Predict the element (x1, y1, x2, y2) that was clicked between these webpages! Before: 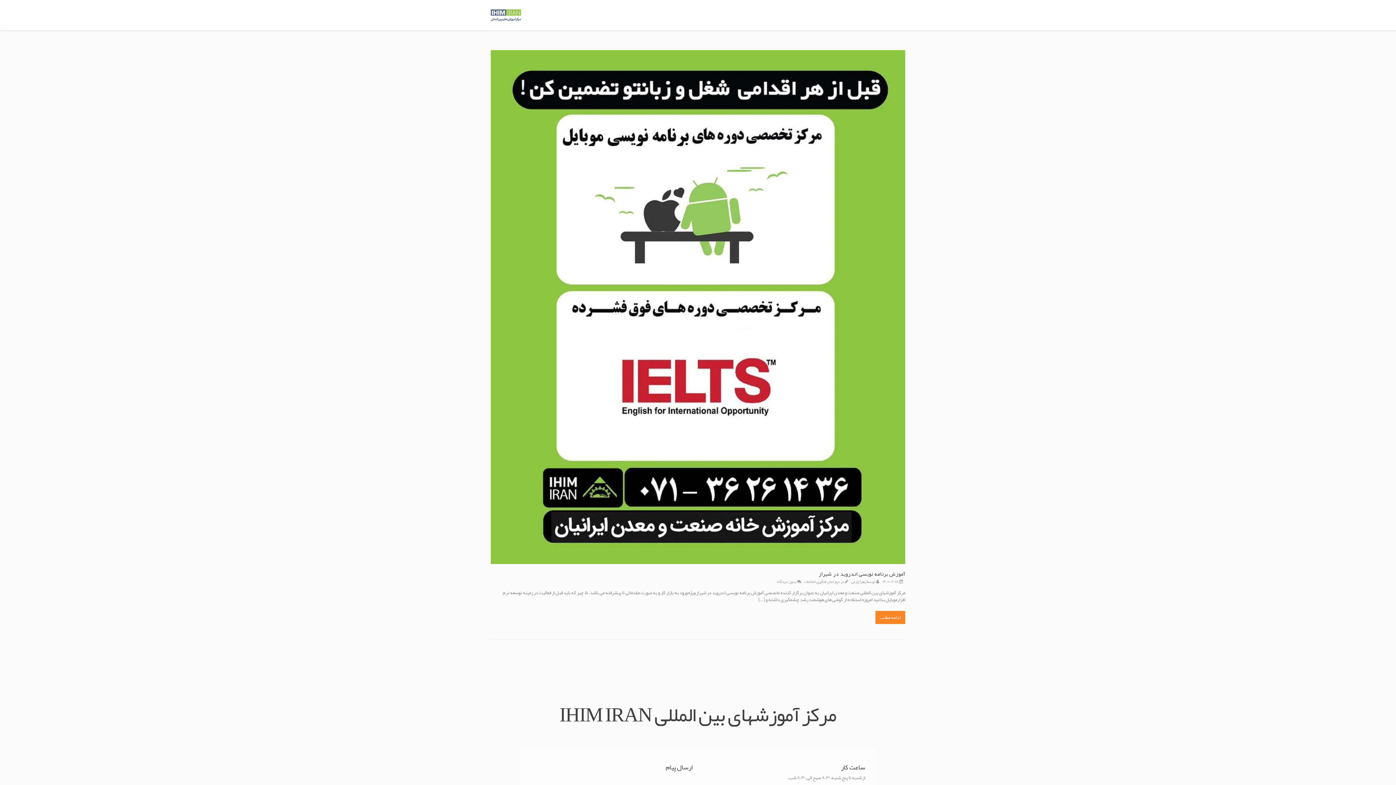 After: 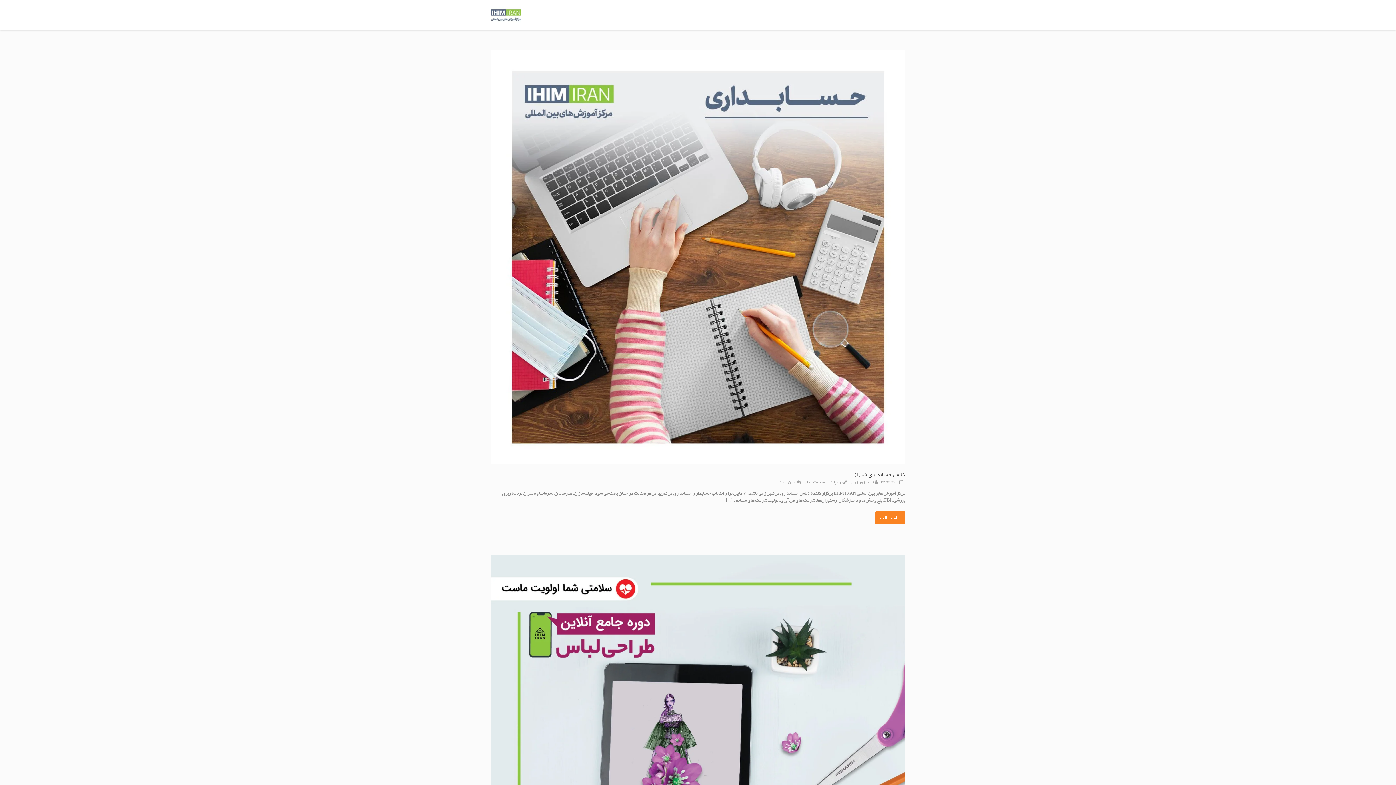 Action: label: زهرا زارعی bbox: (851, 577, 866, 585)